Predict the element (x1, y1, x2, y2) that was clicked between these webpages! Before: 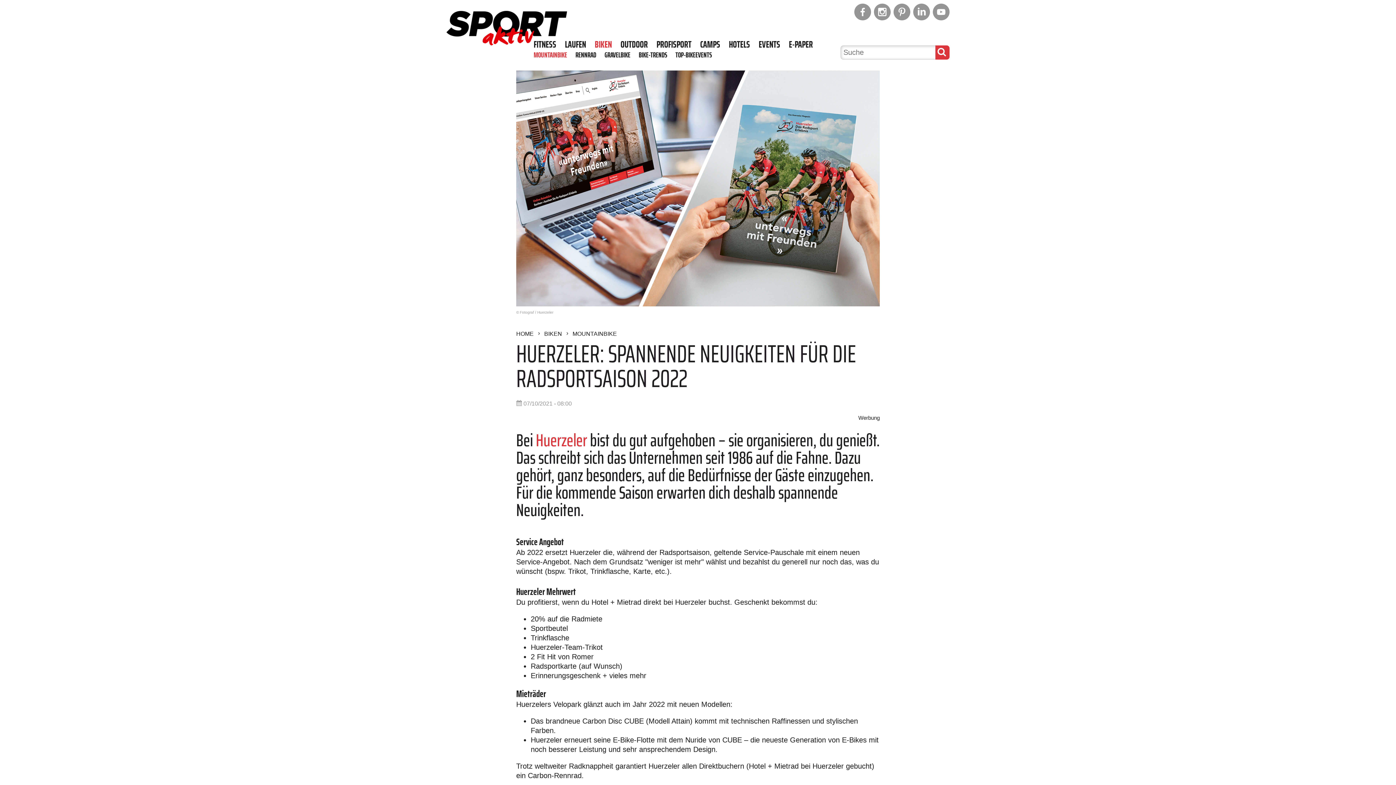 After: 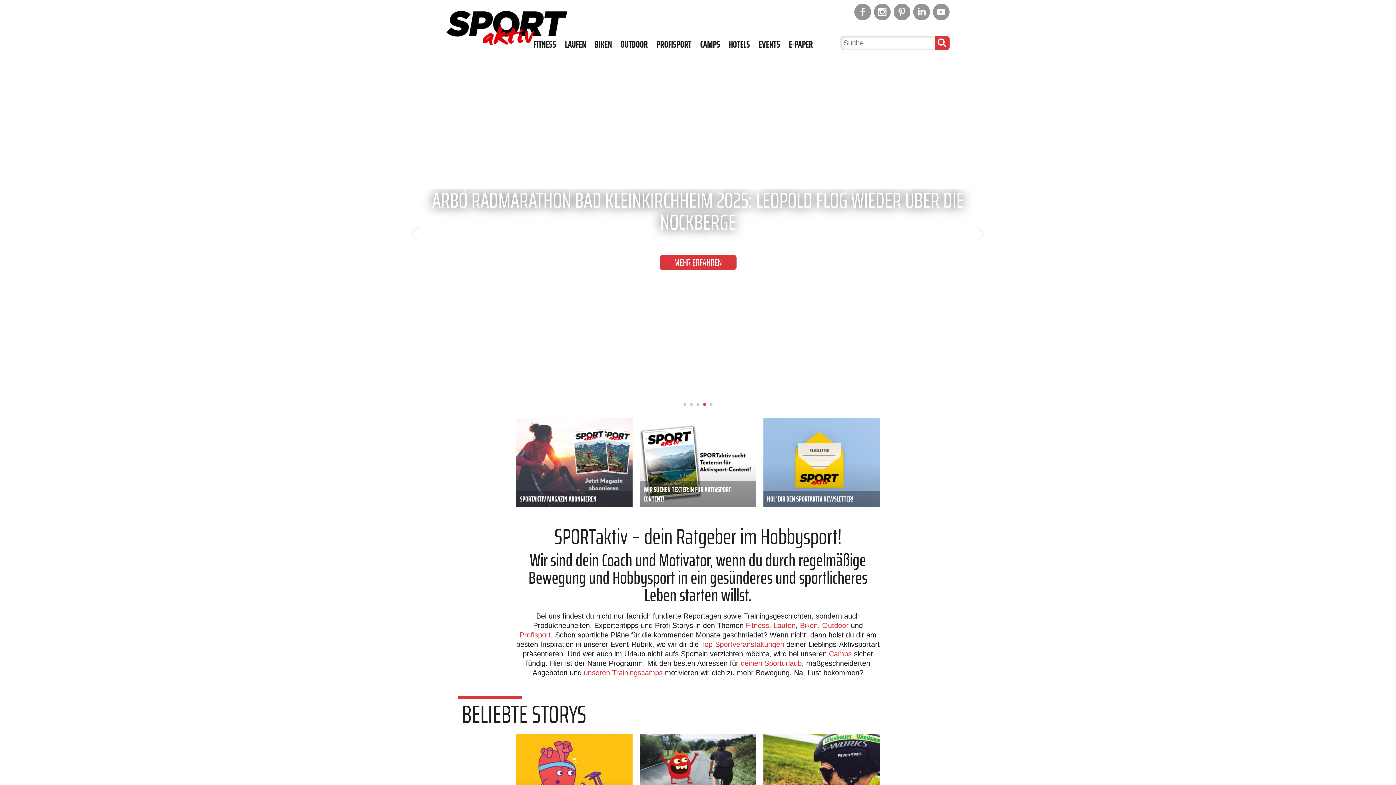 Action: bbox: (443, 10, 567, 45)